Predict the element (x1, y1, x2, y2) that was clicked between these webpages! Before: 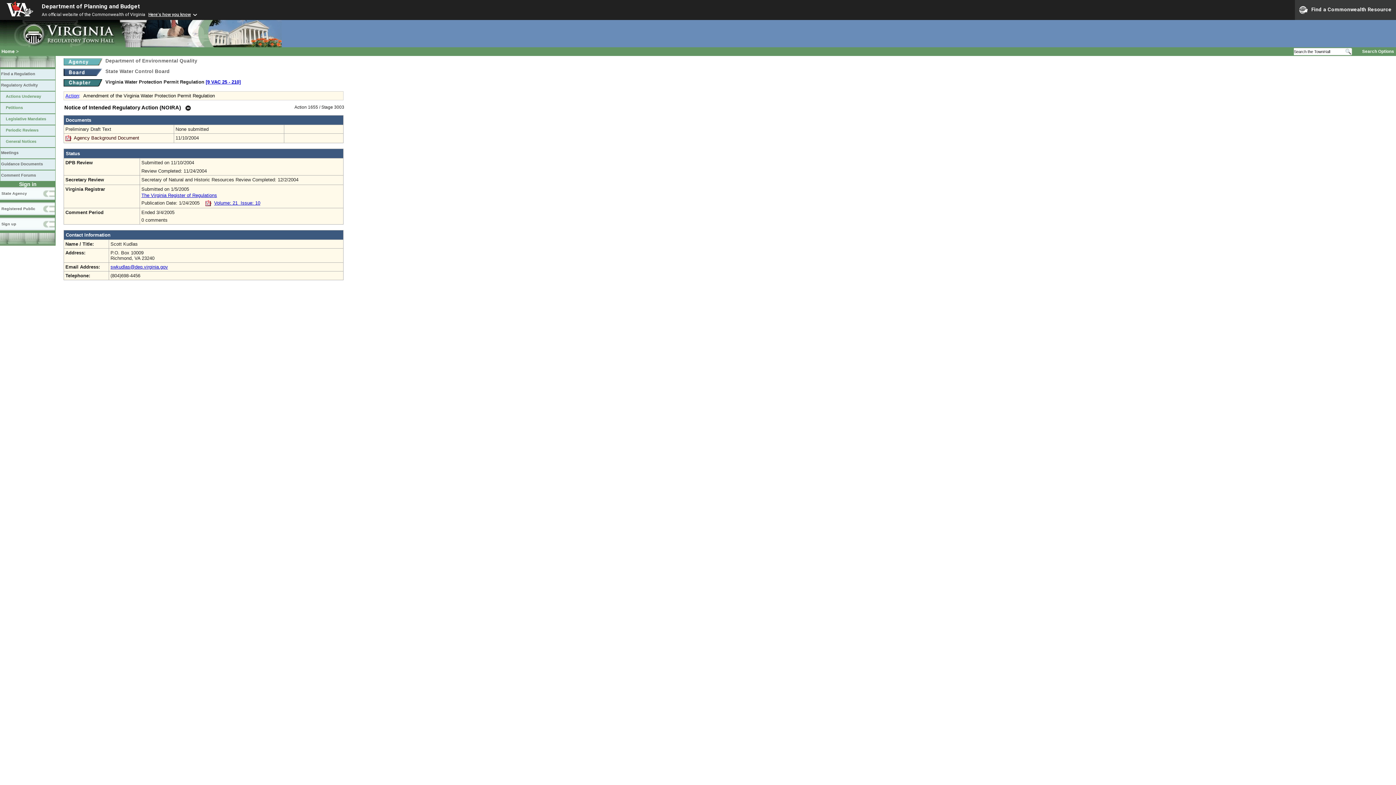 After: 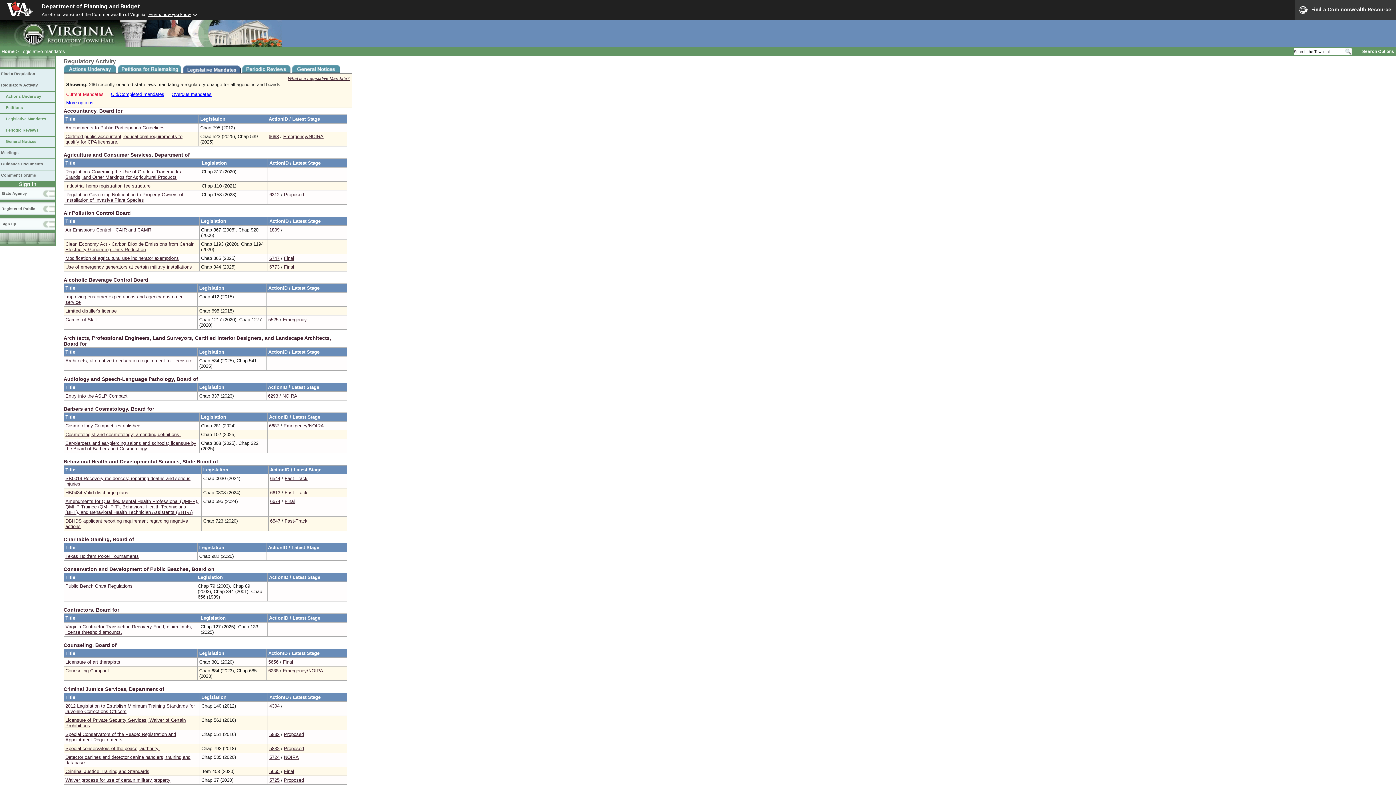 Action: bbox: (0, 113, 55, 125) label: Legislative Mandates